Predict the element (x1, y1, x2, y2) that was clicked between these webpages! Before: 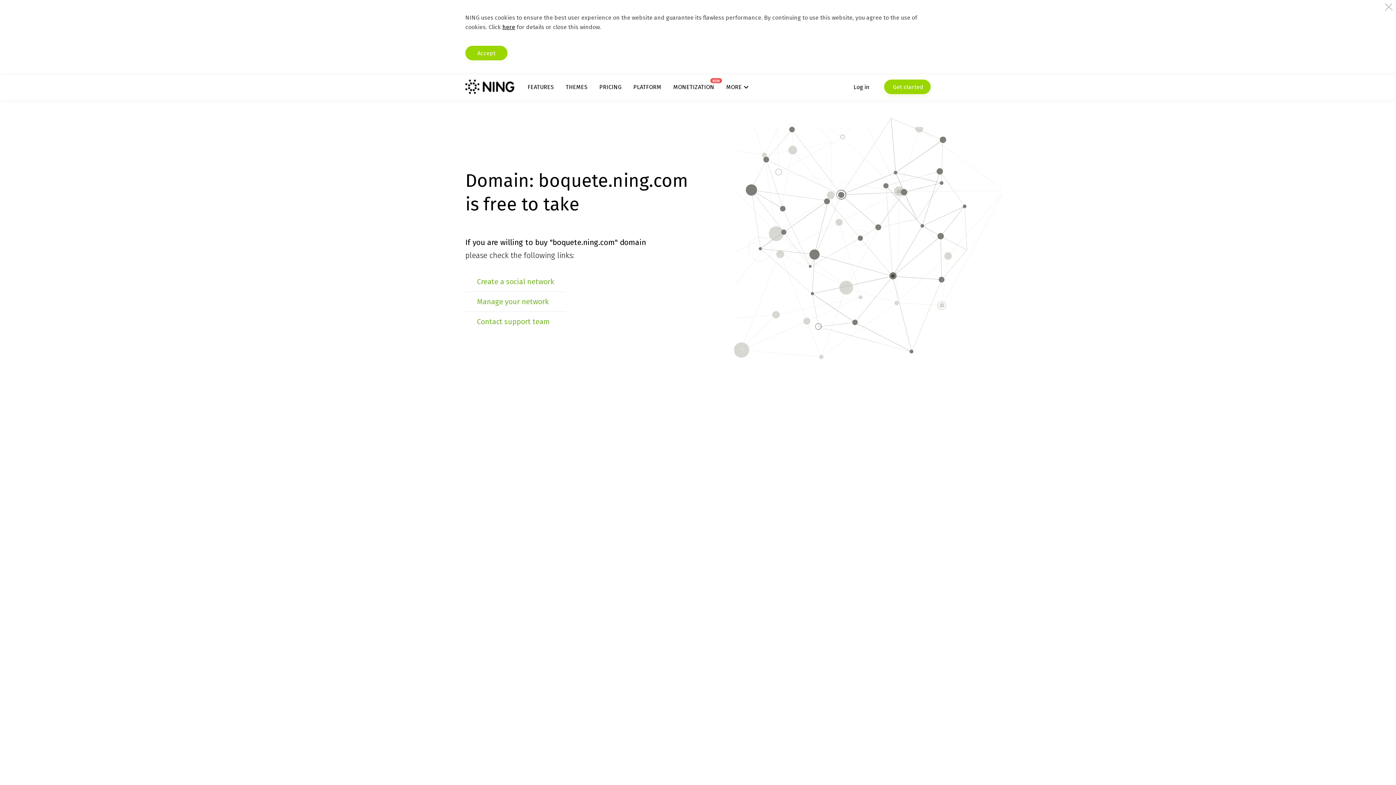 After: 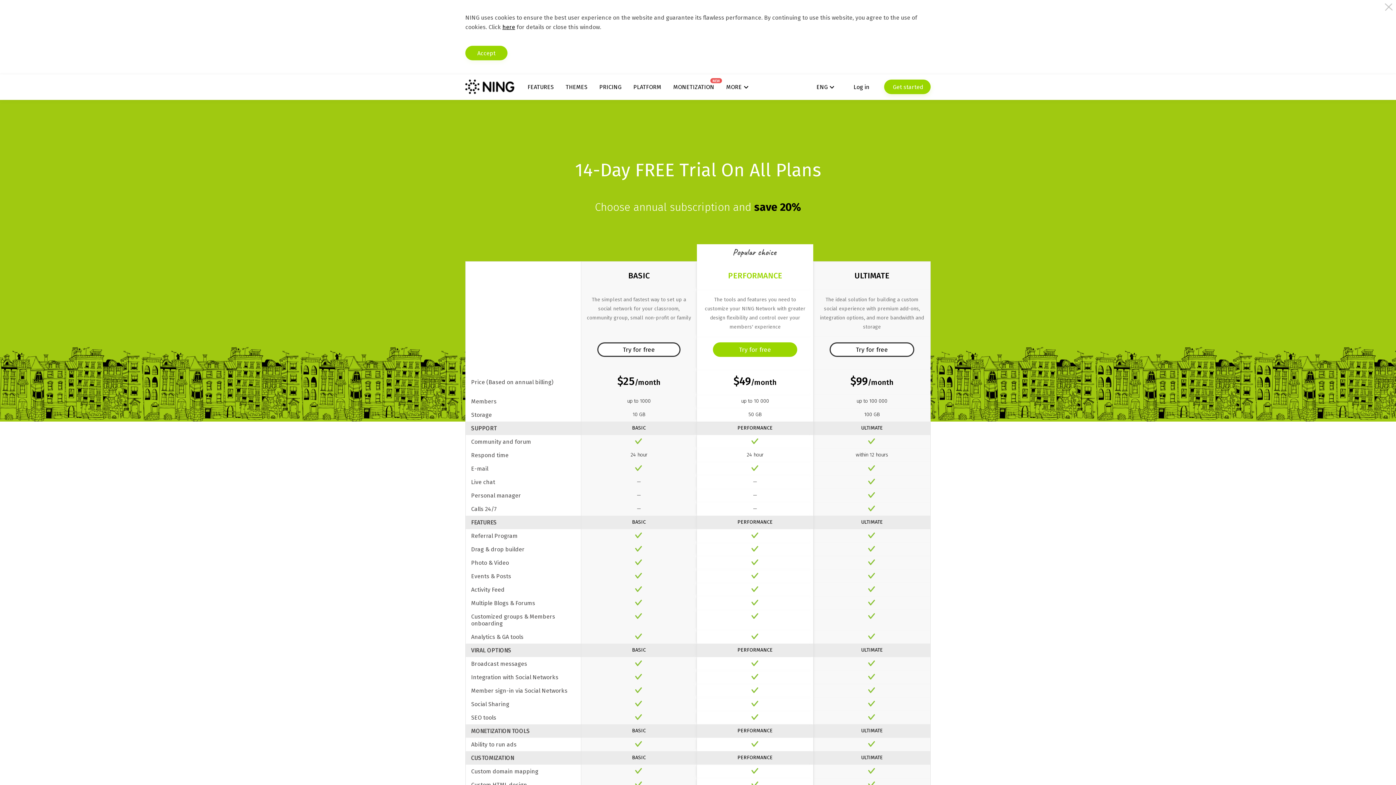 Action: bbox: (599, 83, 621, 90) label: PRICING